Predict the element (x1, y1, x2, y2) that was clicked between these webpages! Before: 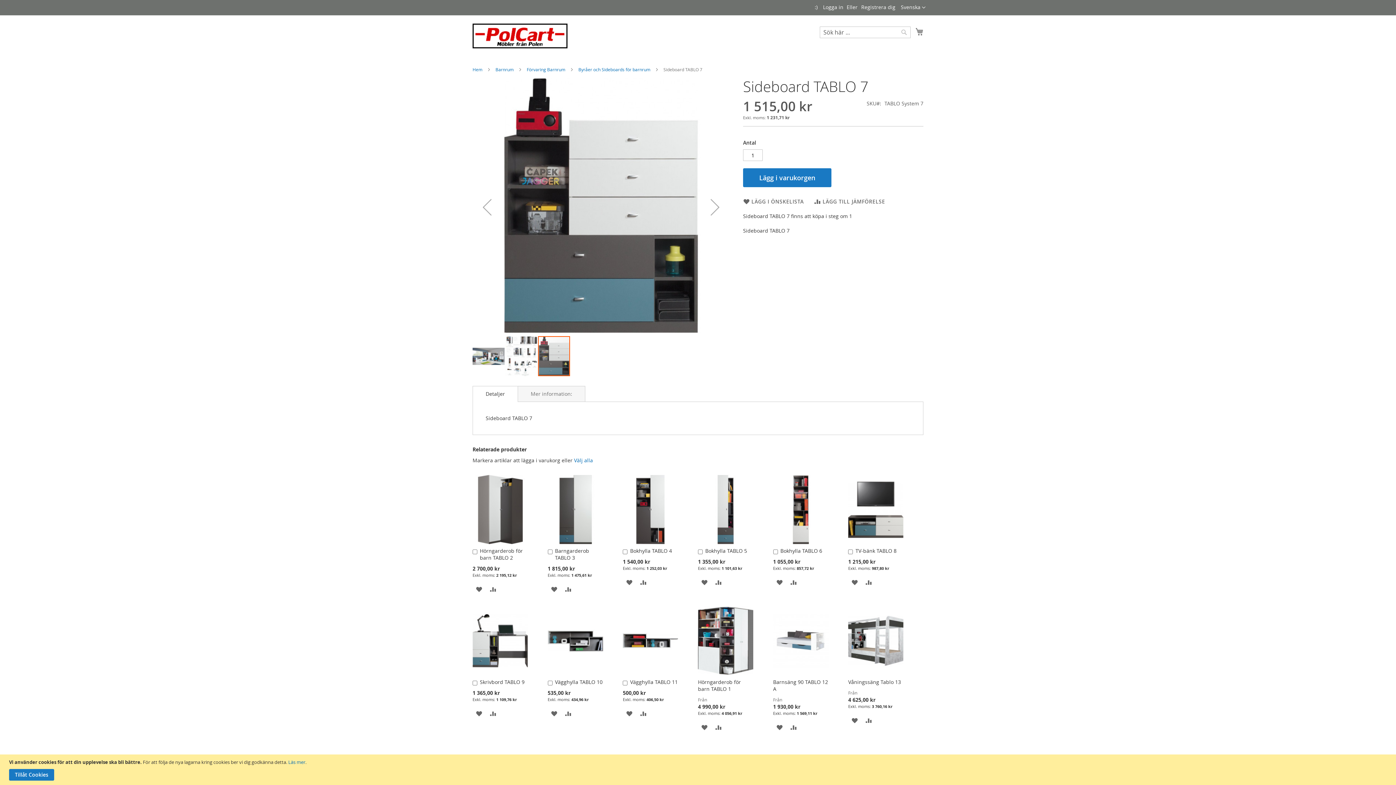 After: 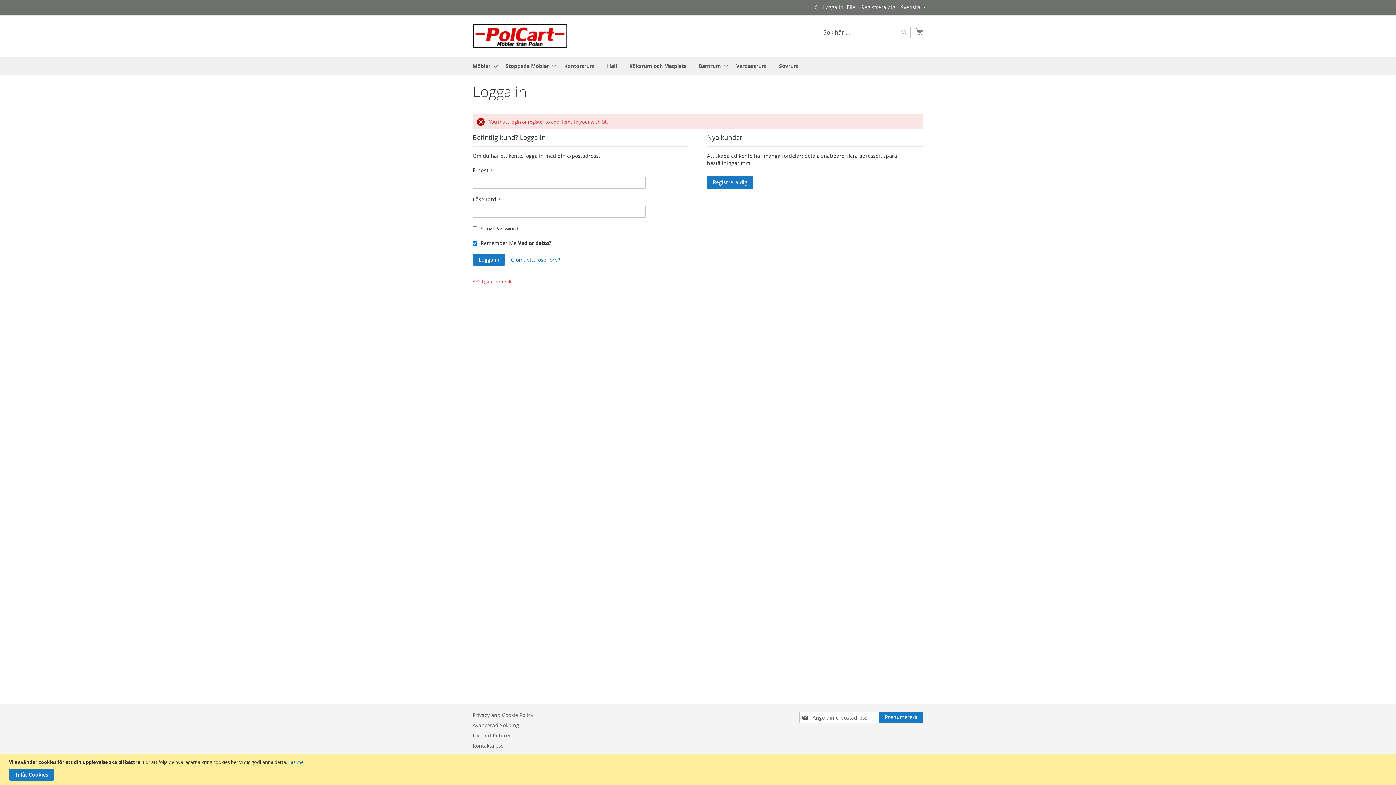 Action: label: Lägg i önskelista bbox: (848, 670, 861, 682)